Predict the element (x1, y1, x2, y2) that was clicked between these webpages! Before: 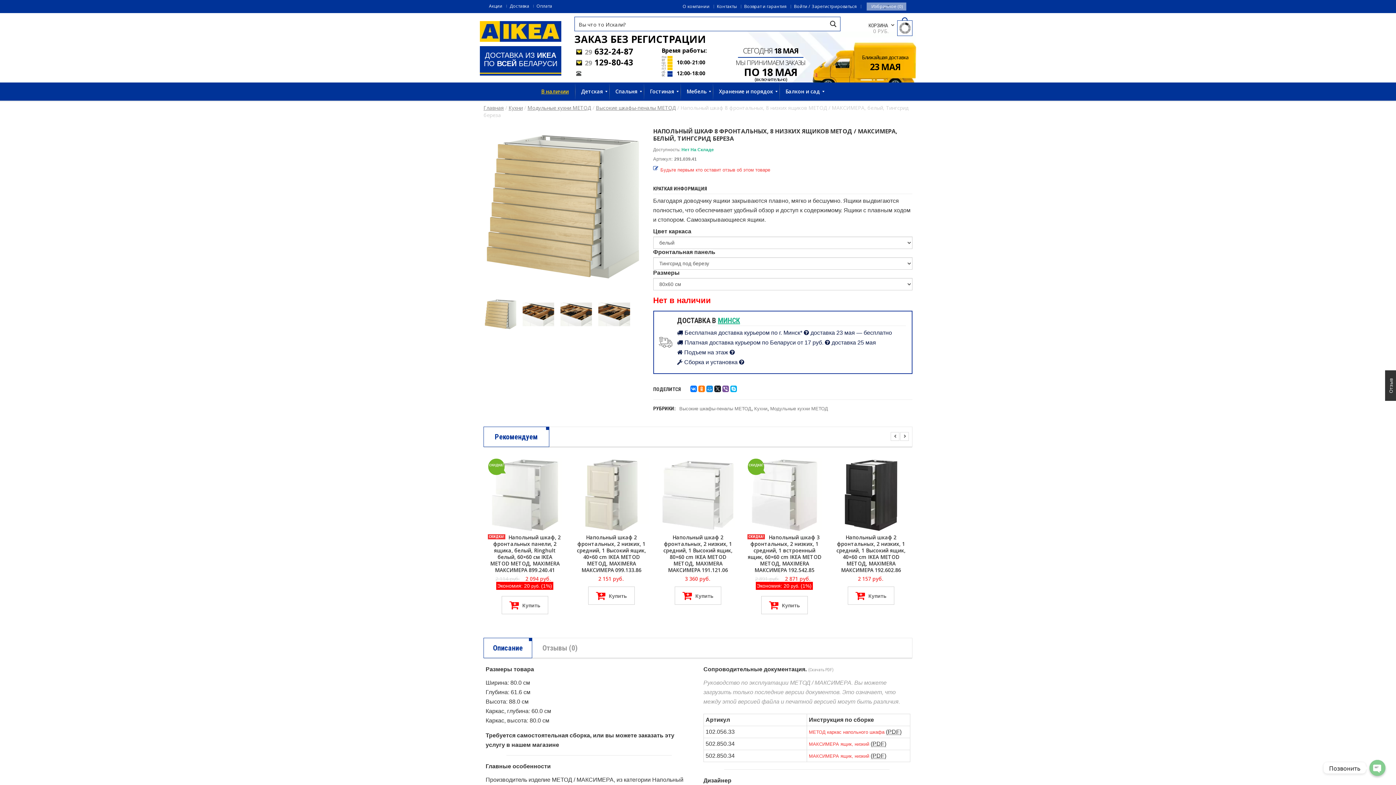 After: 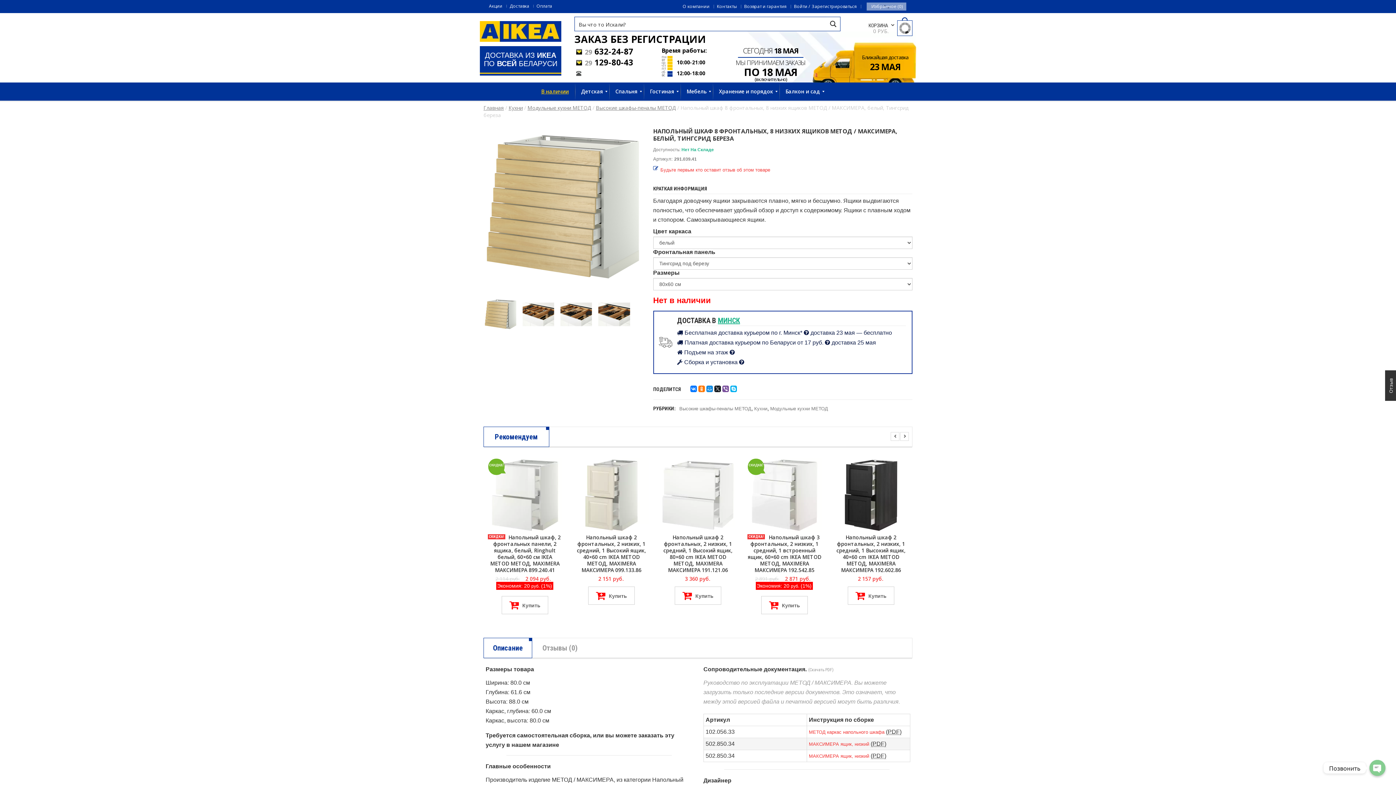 Action: bbox: (809, 741, 869, 747) label: МАКСИМЕРА ящик, низкий